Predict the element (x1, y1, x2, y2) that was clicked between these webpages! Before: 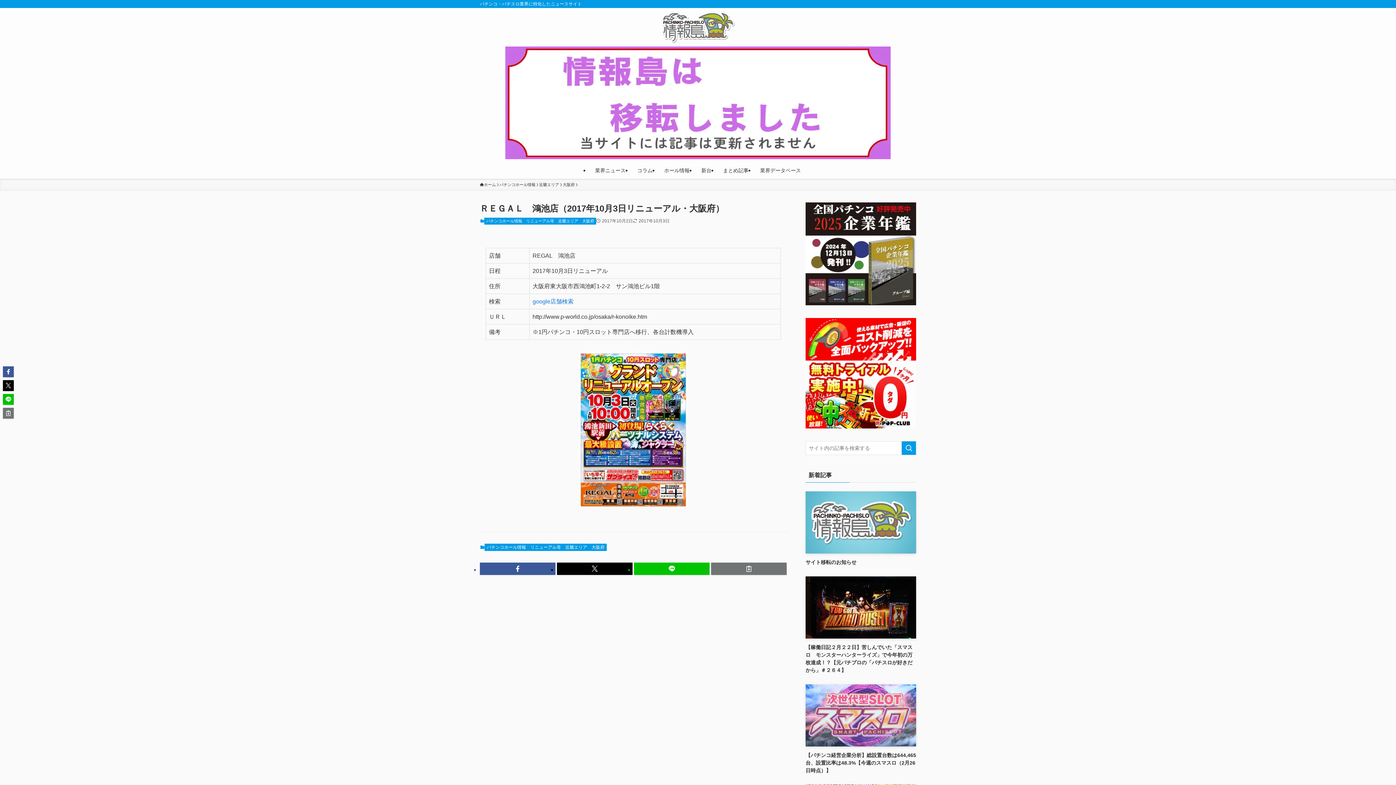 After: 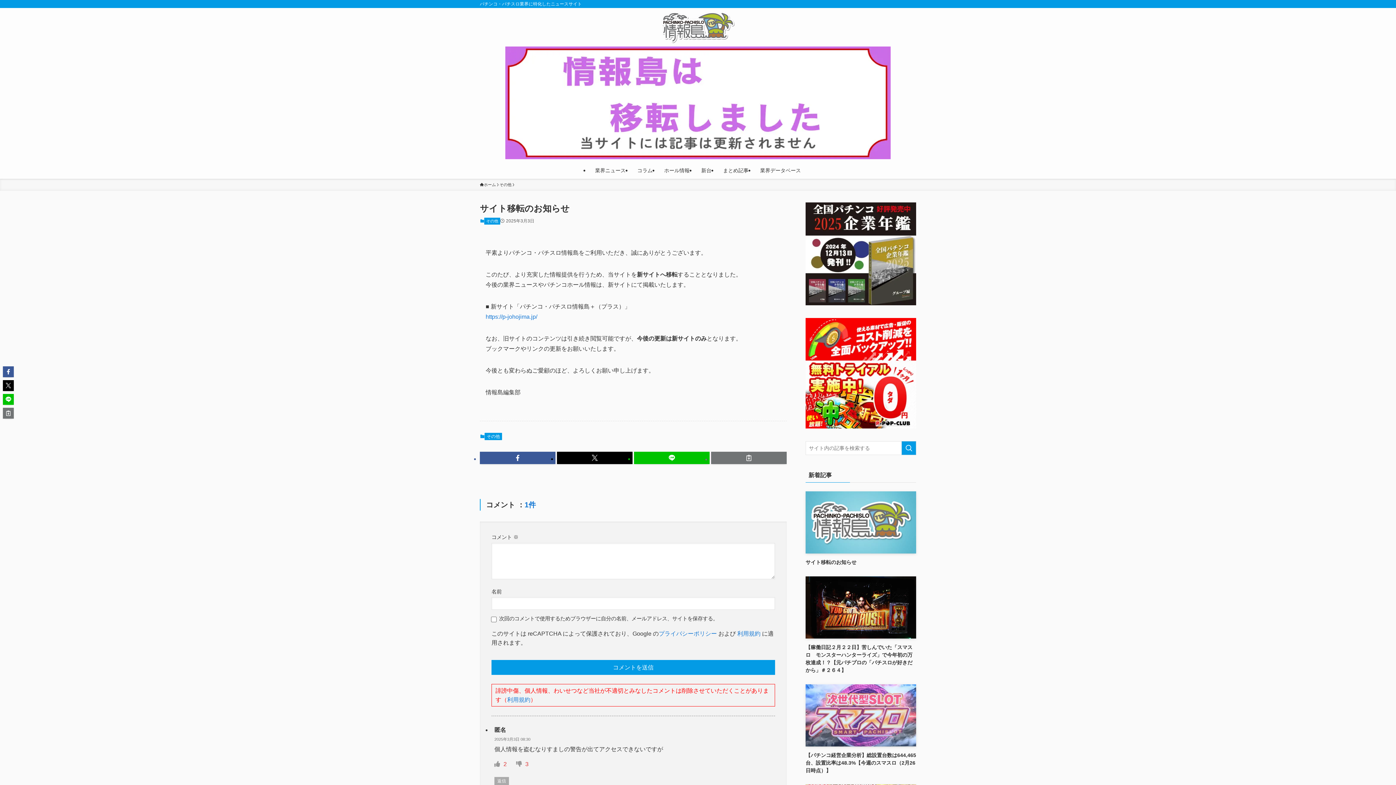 Action: bbox: (805, 491, 916, 566) label: サイト移転のお知らせ